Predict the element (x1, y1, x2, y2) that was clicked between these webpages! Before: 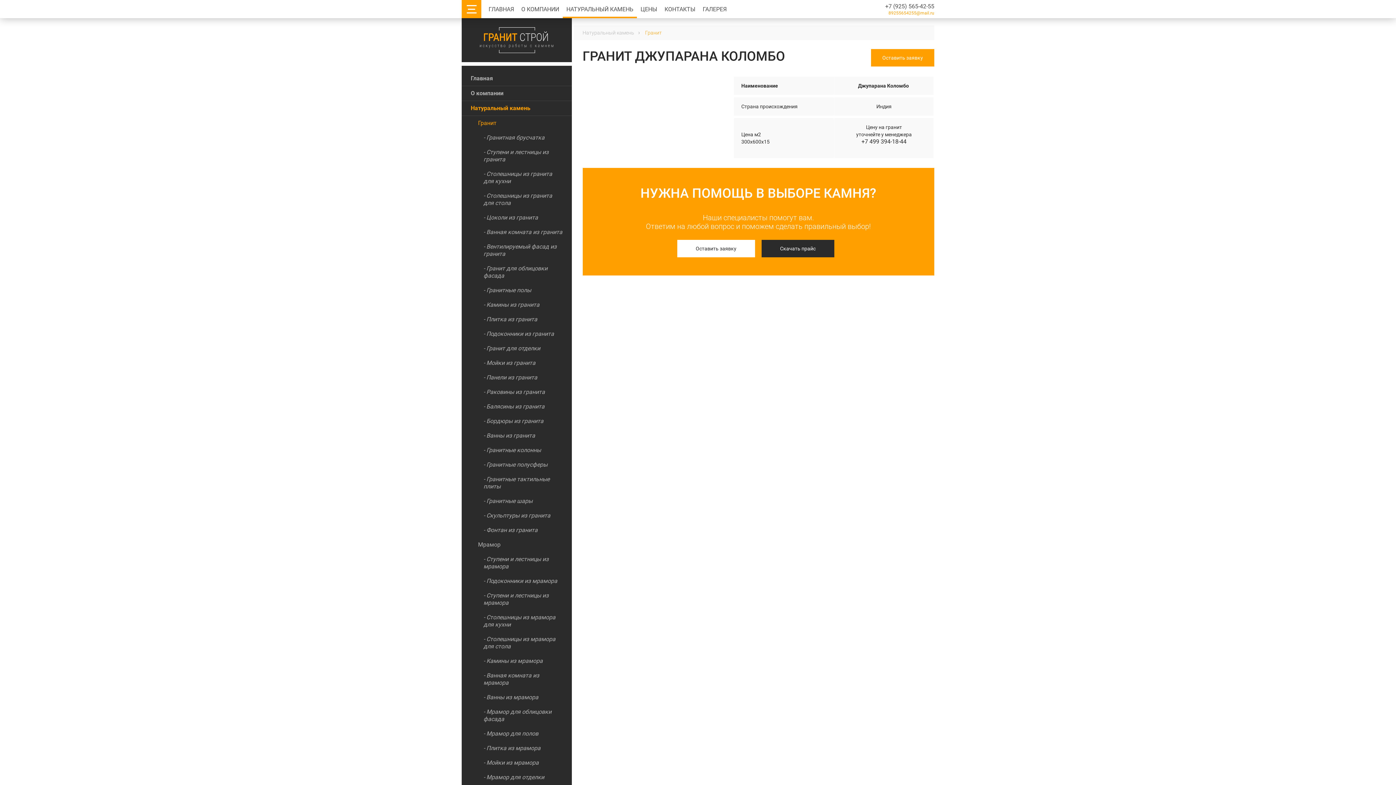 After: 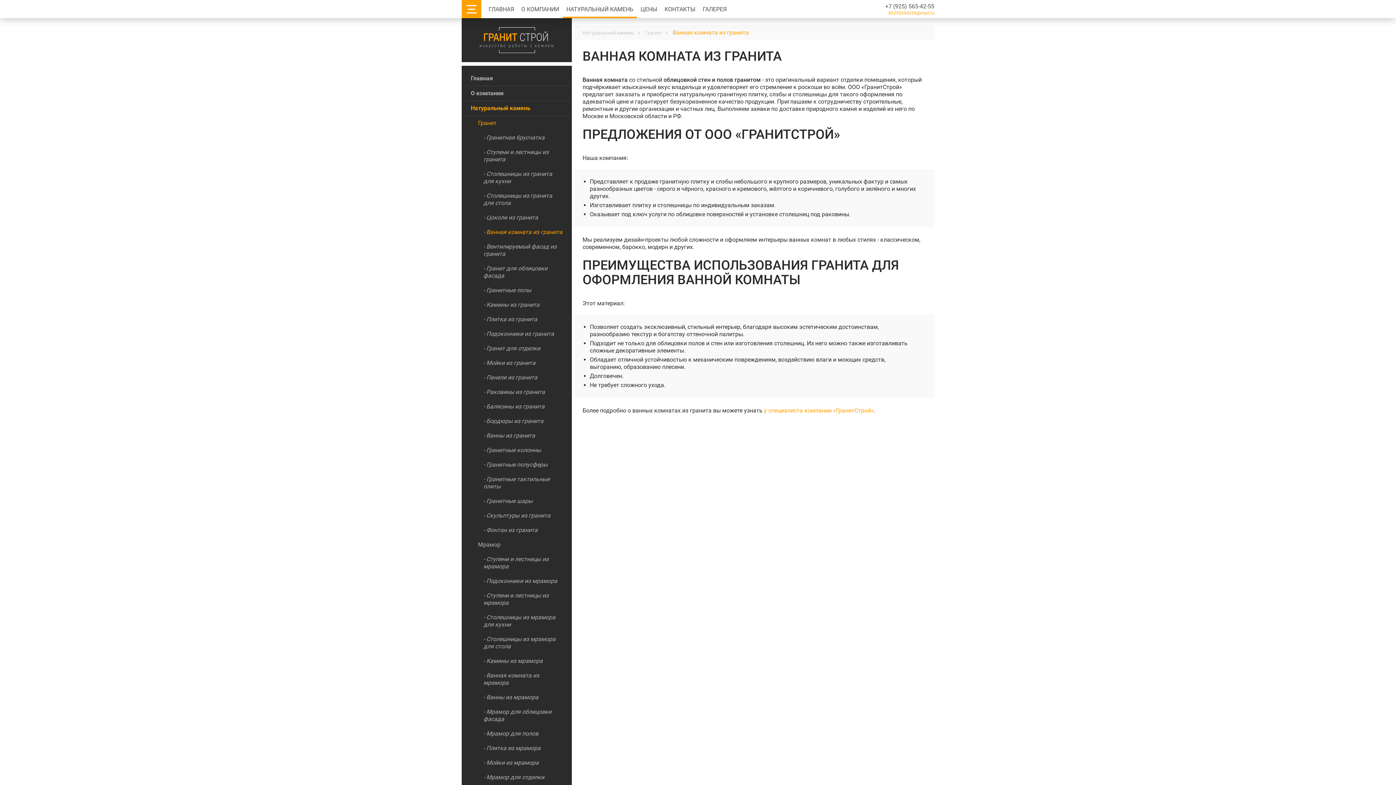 Action: label: - Ванная комната из гранита bbox: (461, 225, 571, 239)